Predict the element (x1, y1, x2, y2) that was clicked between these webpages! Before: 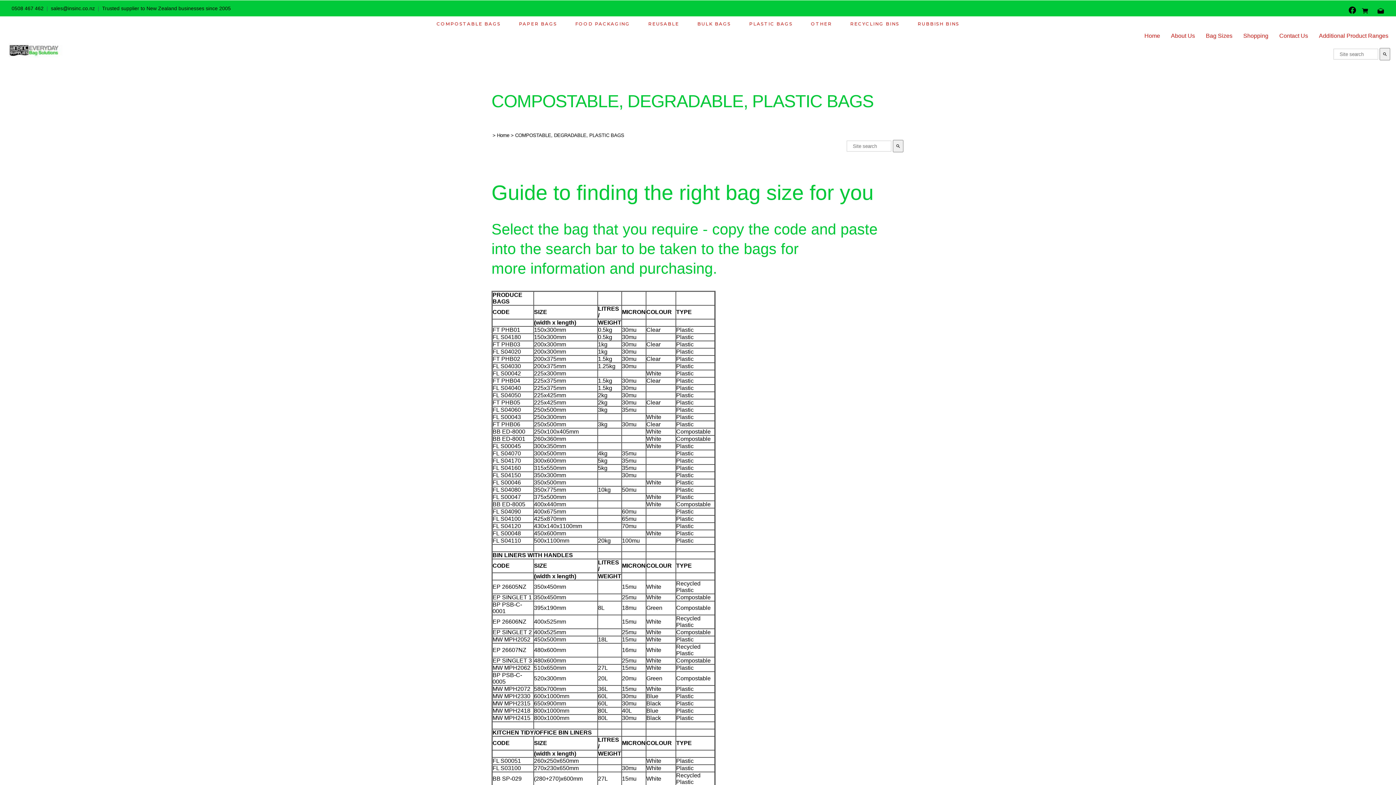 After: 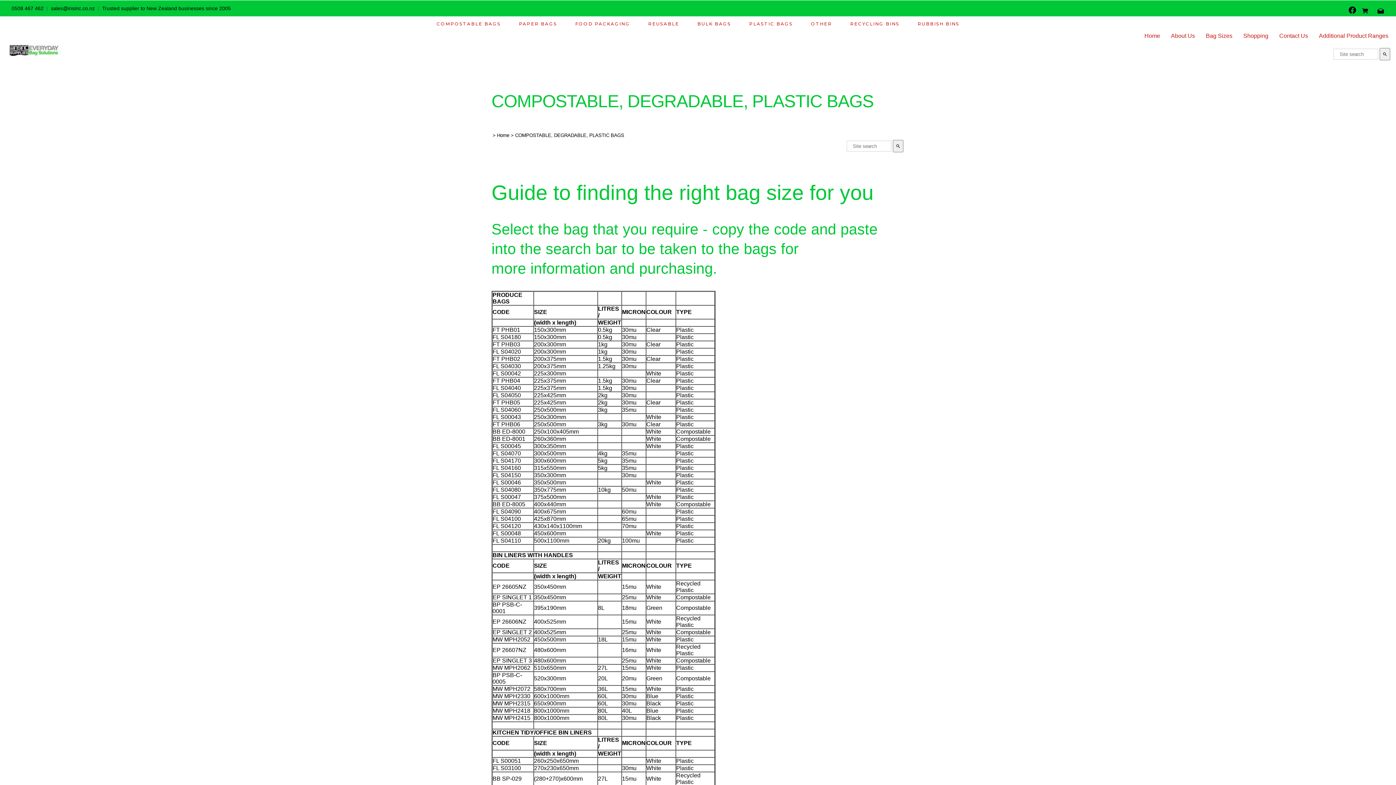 Action: label: 0508 467 462 bbox: (11, 5, 43, 11)